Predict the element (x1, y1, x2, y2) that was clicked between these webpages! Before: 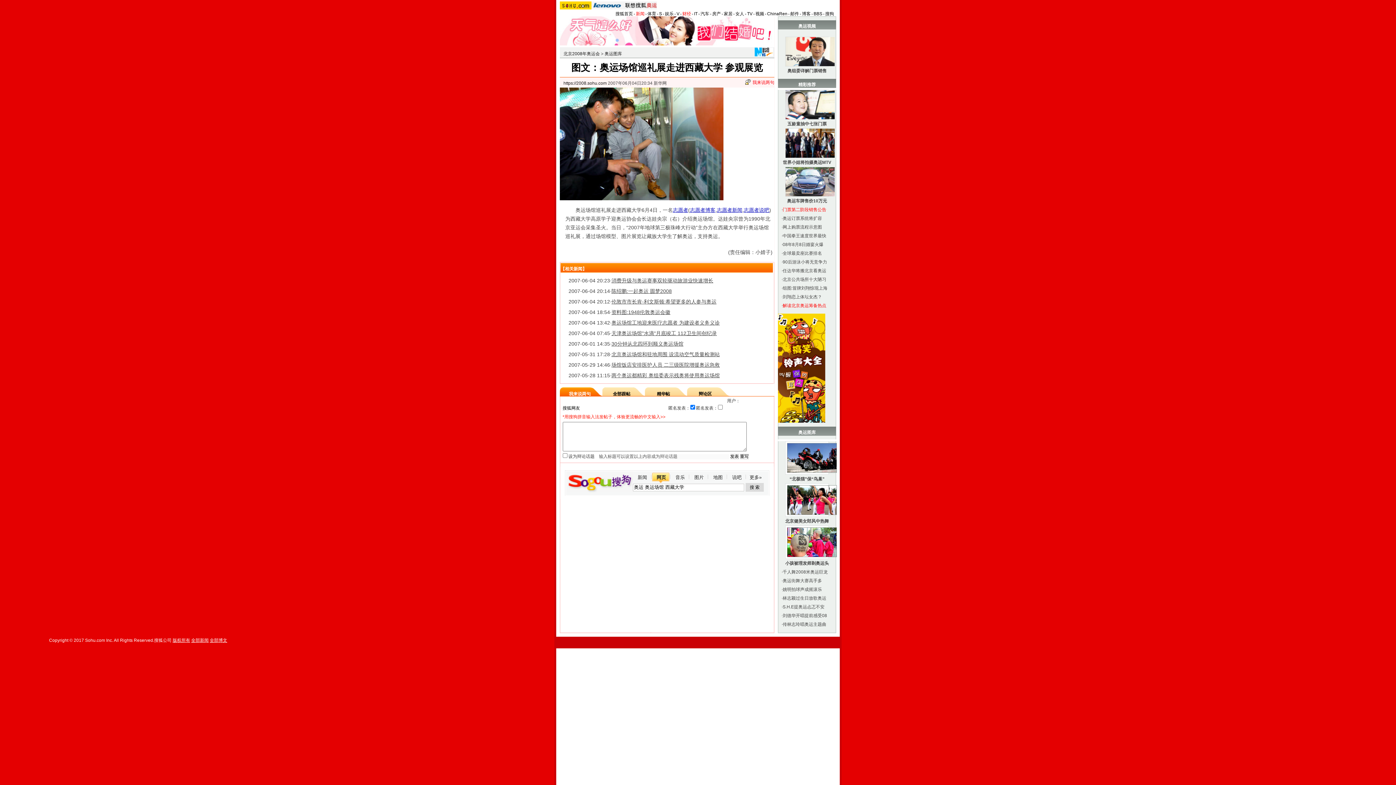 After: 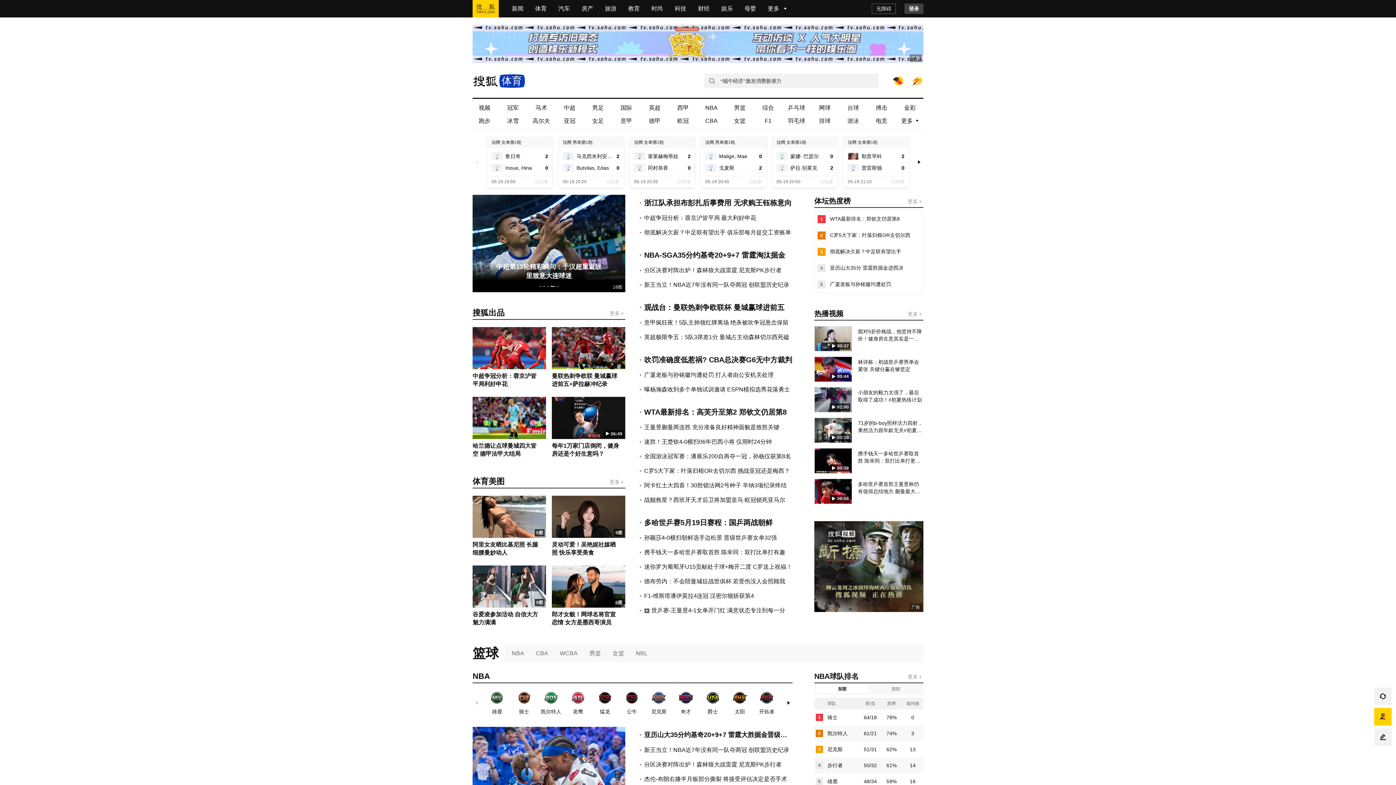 Action: bbox: (647, 11, 656, 16) label: 体育